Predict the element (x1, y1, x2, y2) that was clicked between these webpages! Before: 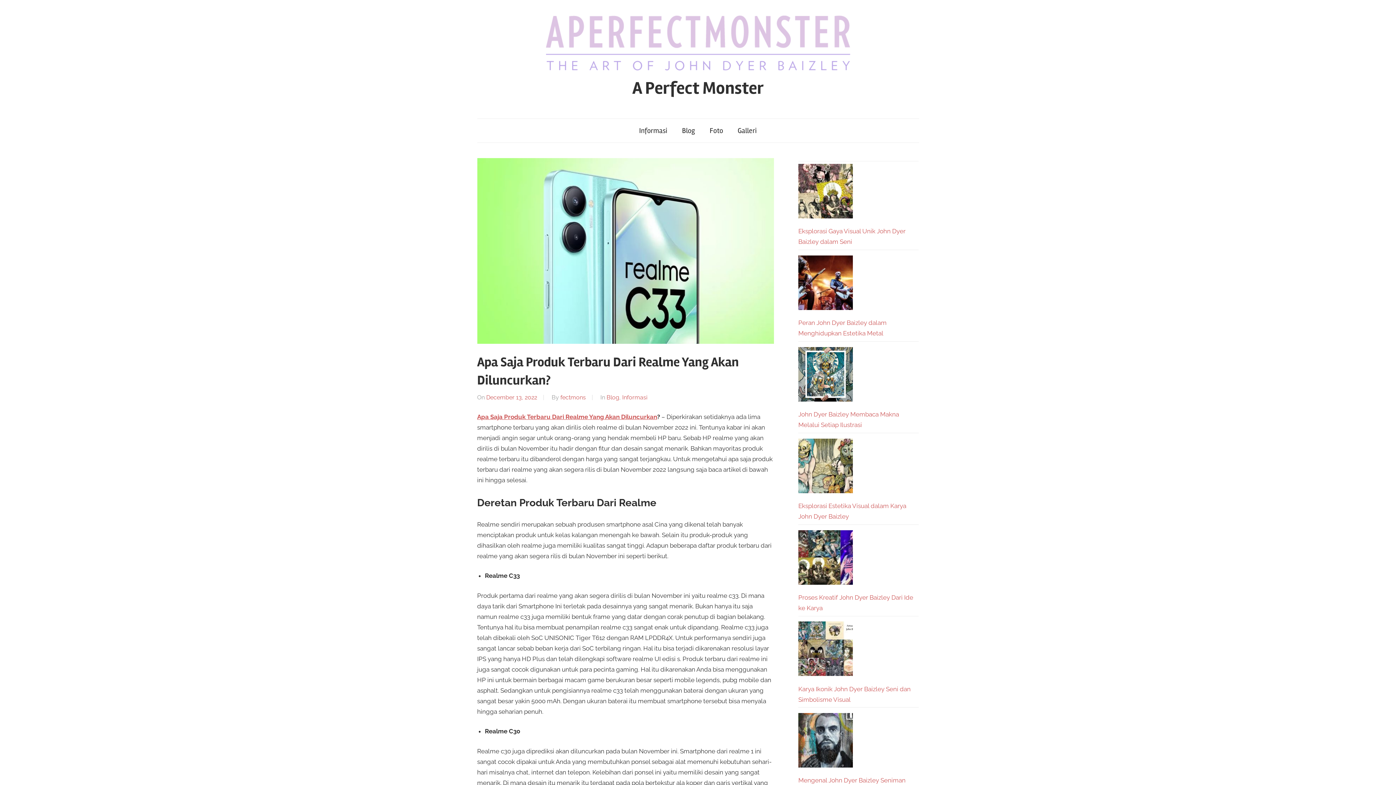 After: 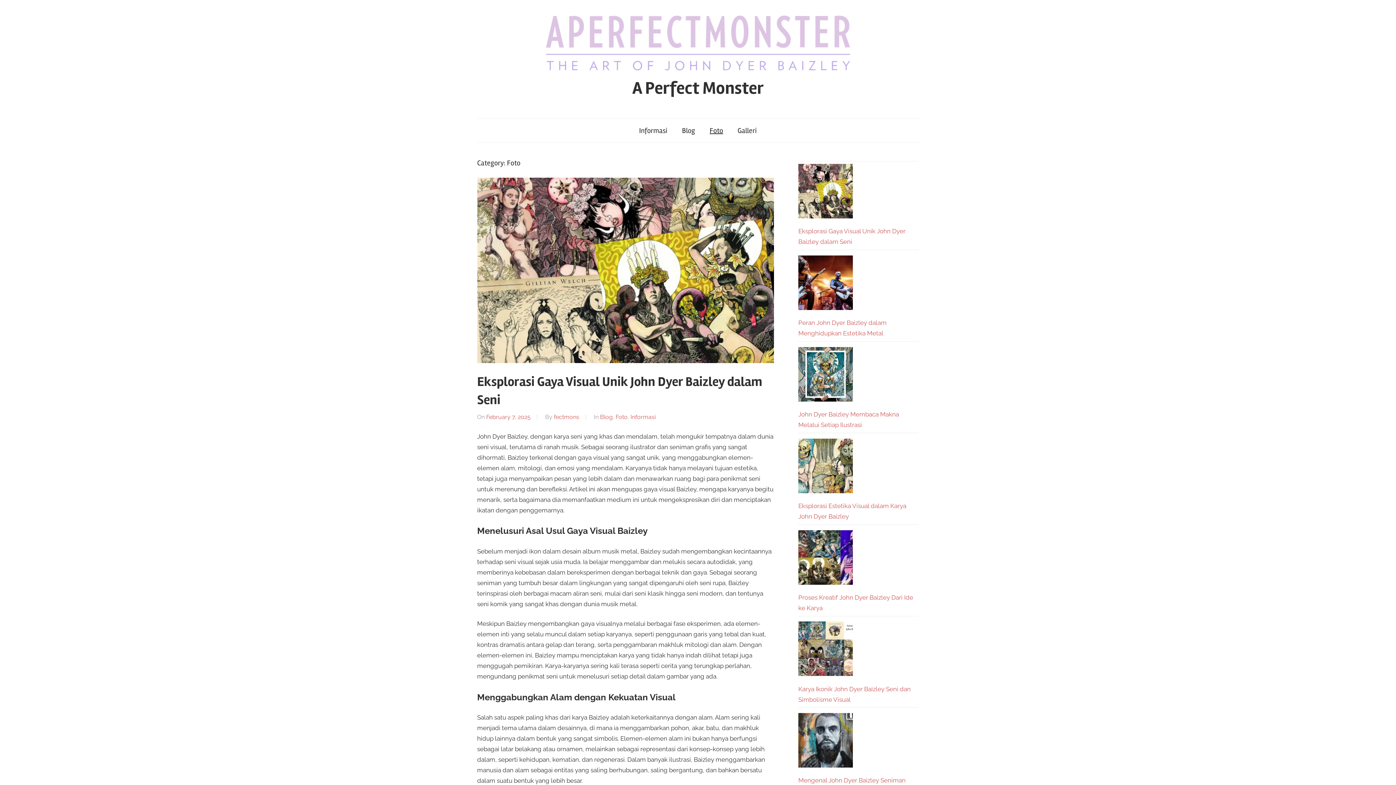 Action: label: Foto bbox: (702, 118, 730, 142)